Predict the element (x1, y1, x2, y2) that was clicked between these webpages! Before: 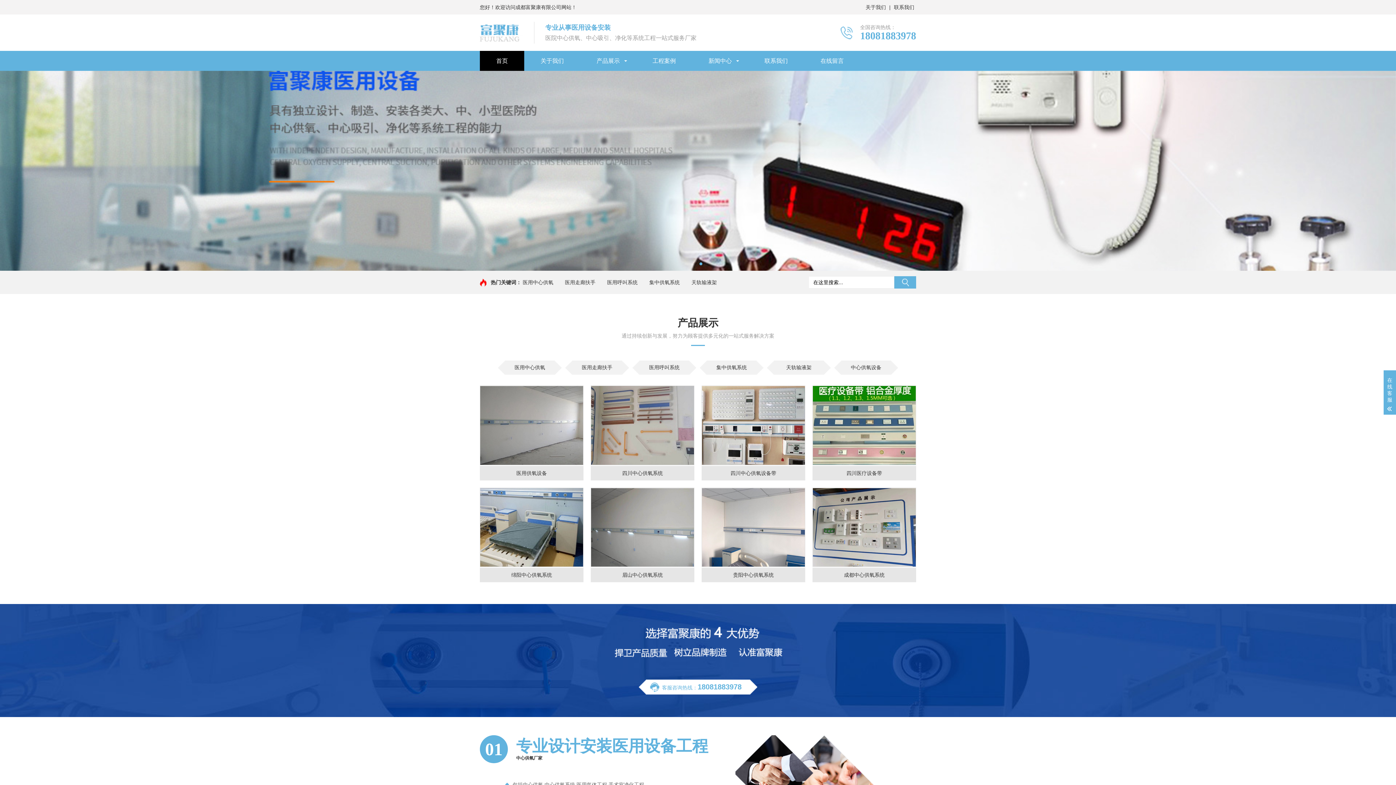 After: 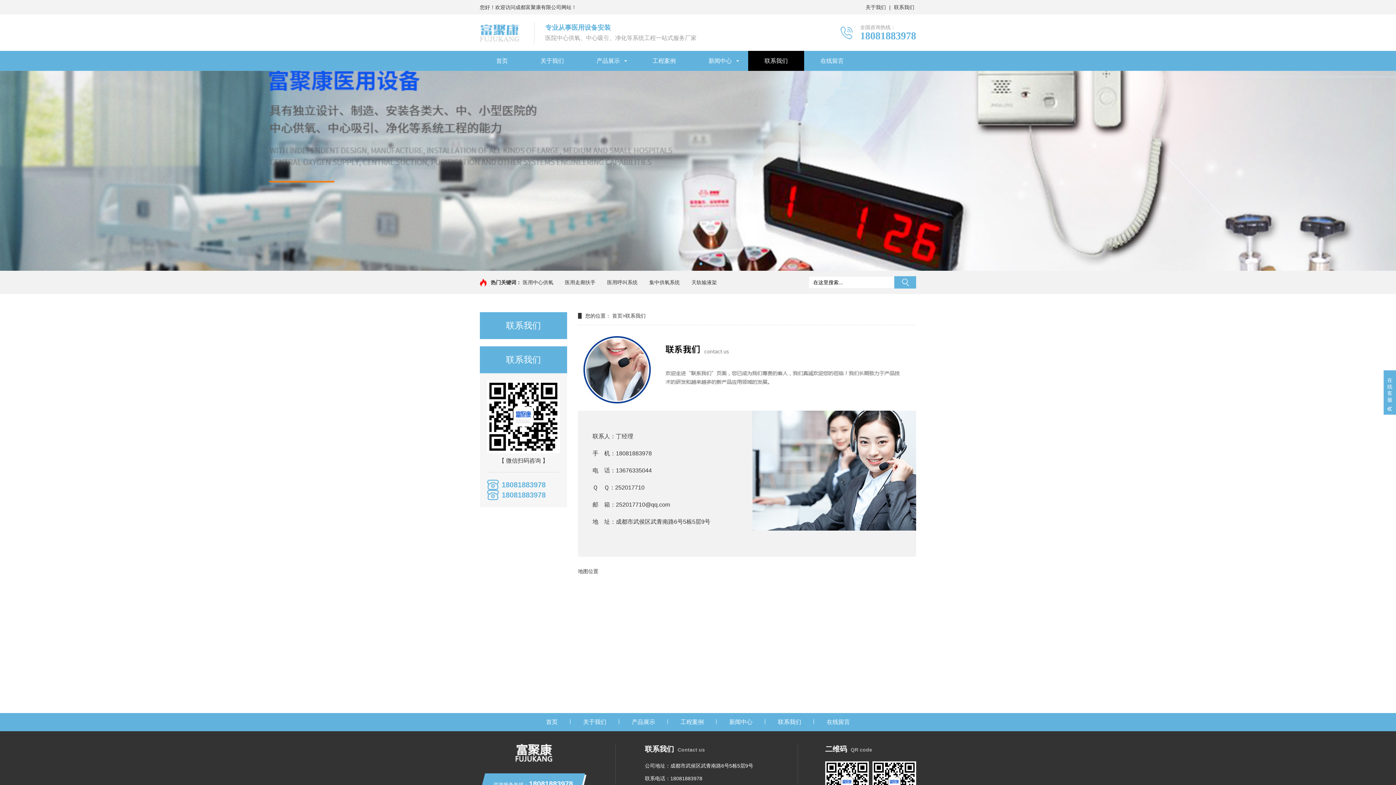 Action: bbox: (748, 50, 804, 70) label: 联系我们